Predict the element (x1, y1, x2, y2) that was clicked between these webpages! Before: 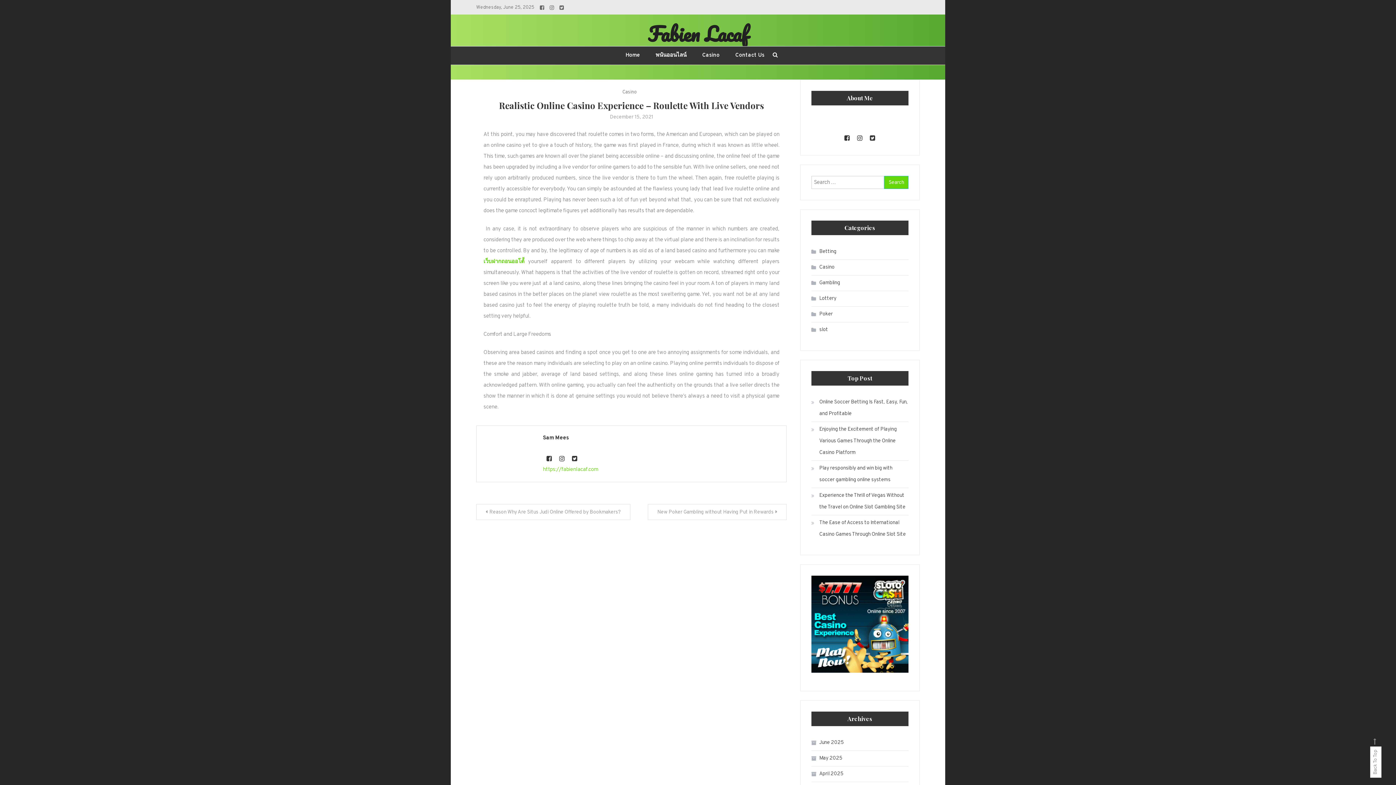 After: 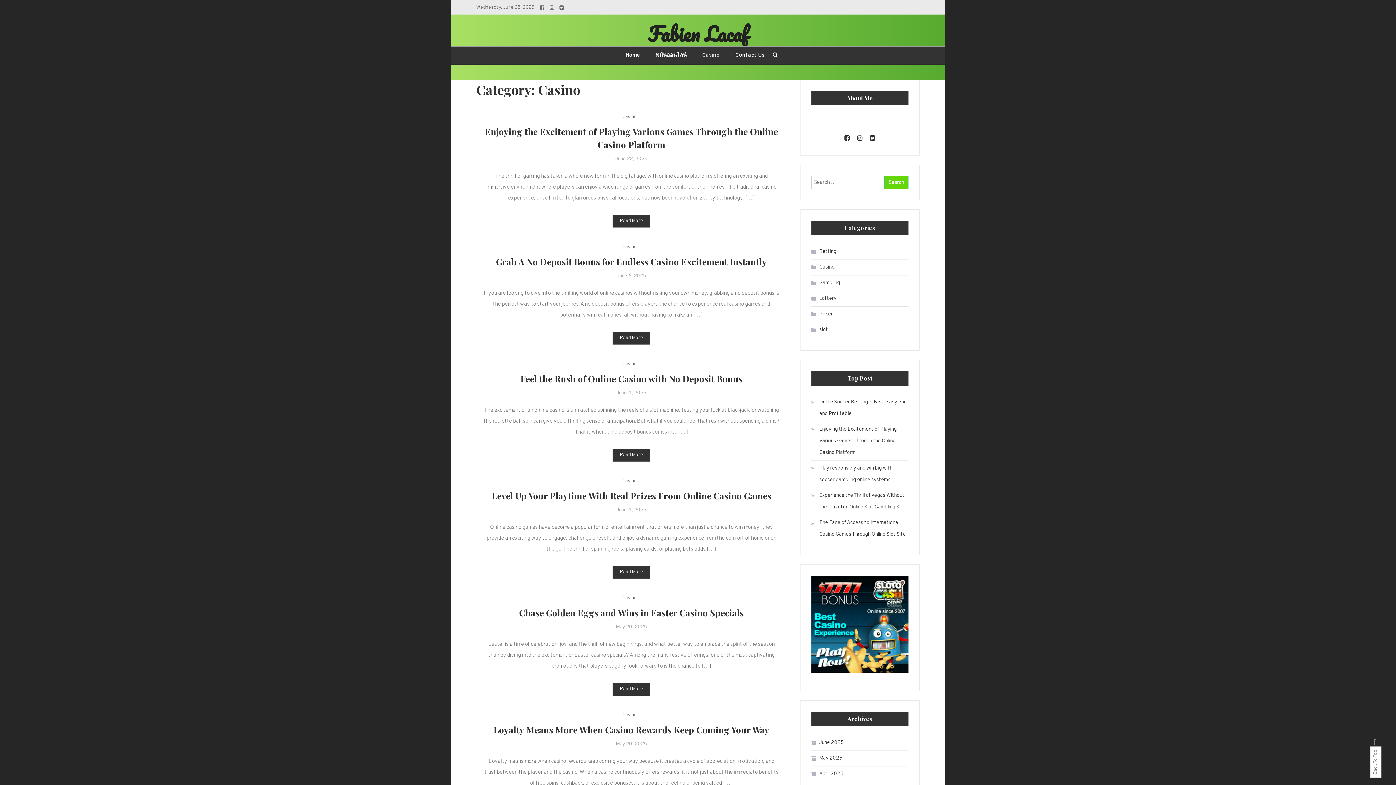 Action: bbox: (622, 88, 637, 96) label: Casino